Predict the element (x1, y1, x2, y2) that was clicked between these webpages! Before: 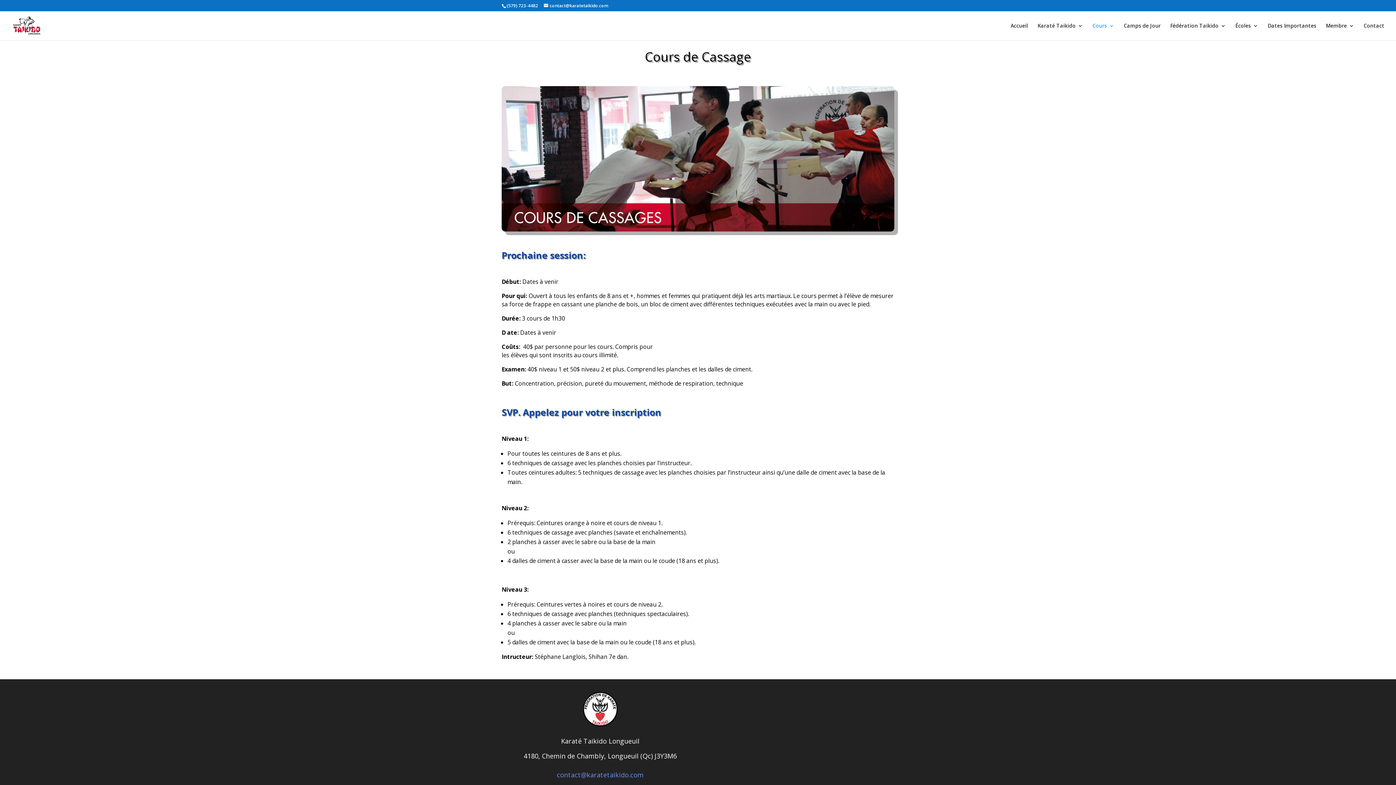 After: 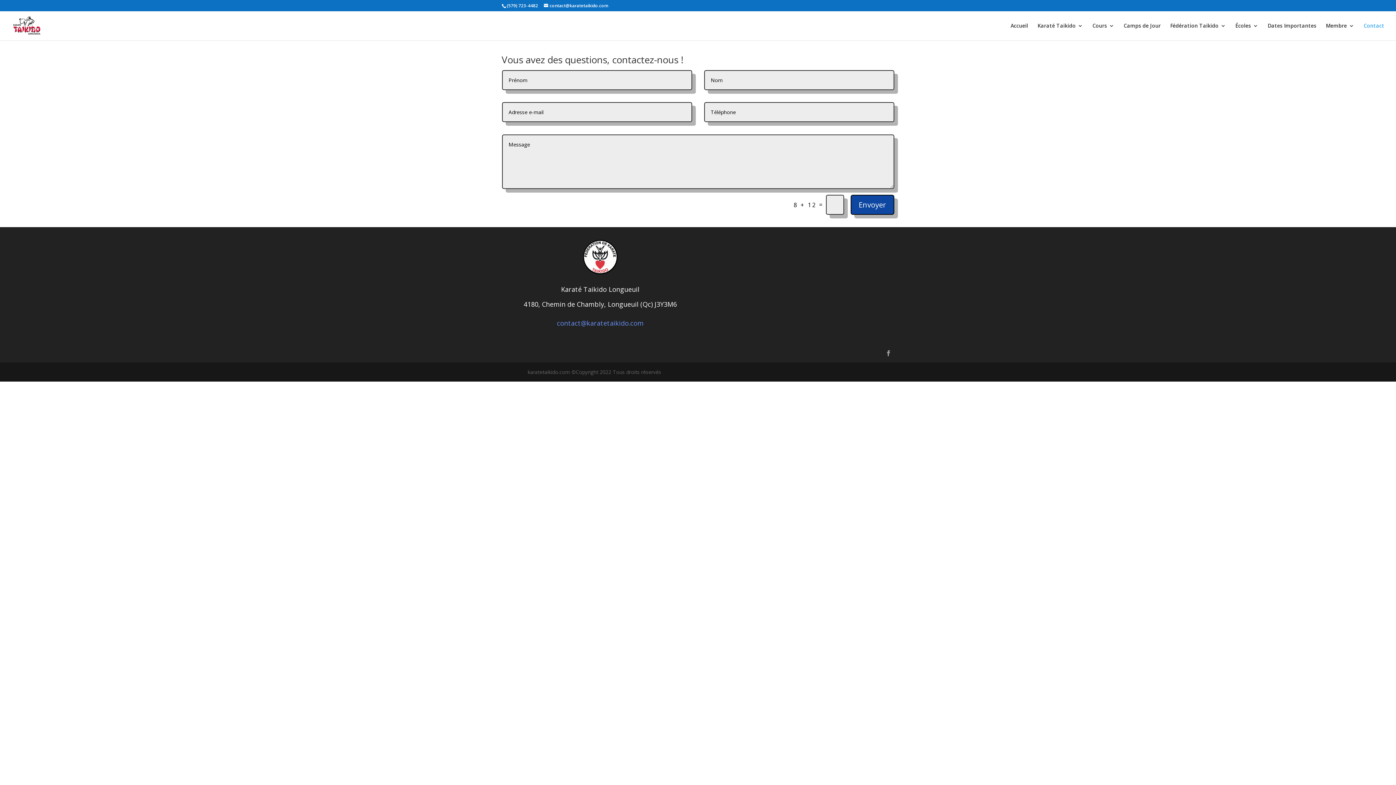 Action: label: Contact bbox: (1364, 23, 1384, 40)